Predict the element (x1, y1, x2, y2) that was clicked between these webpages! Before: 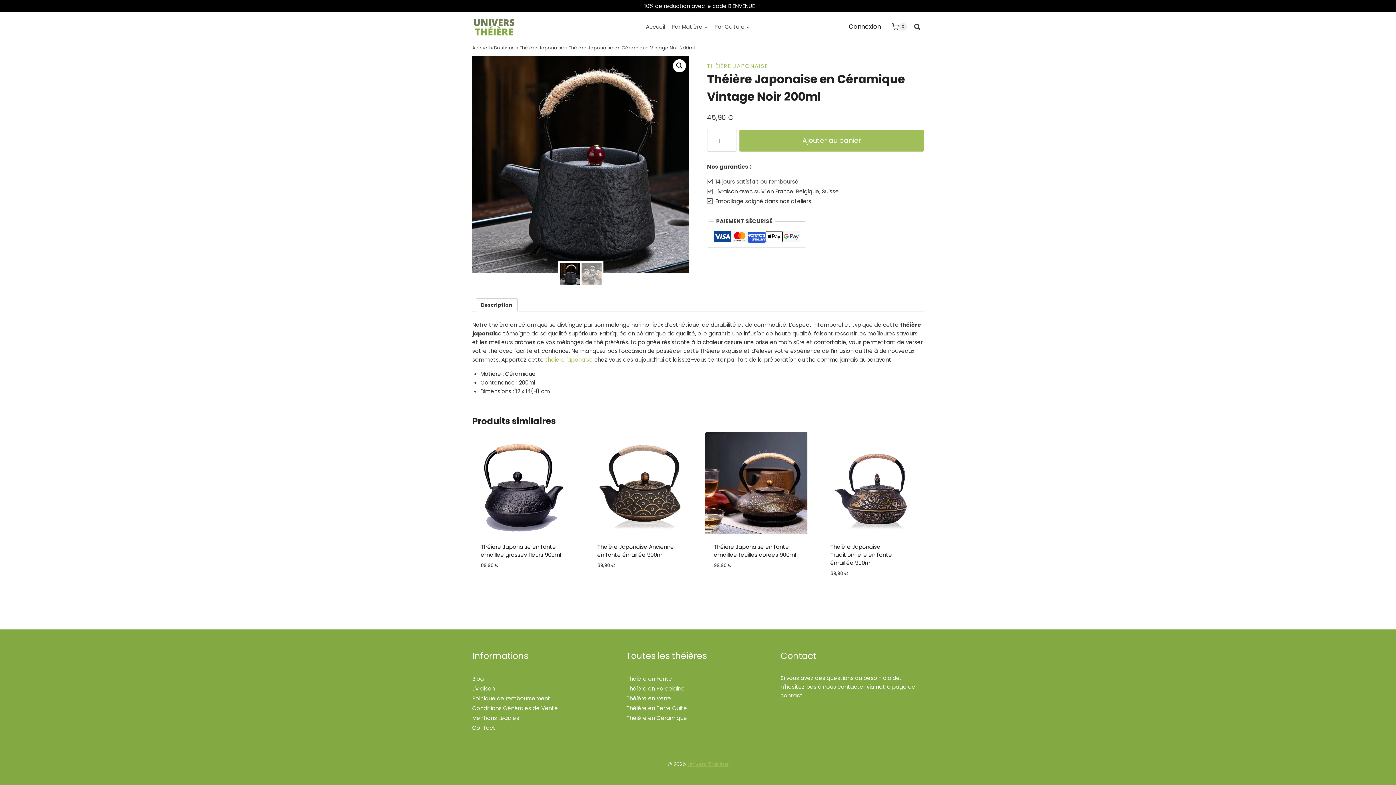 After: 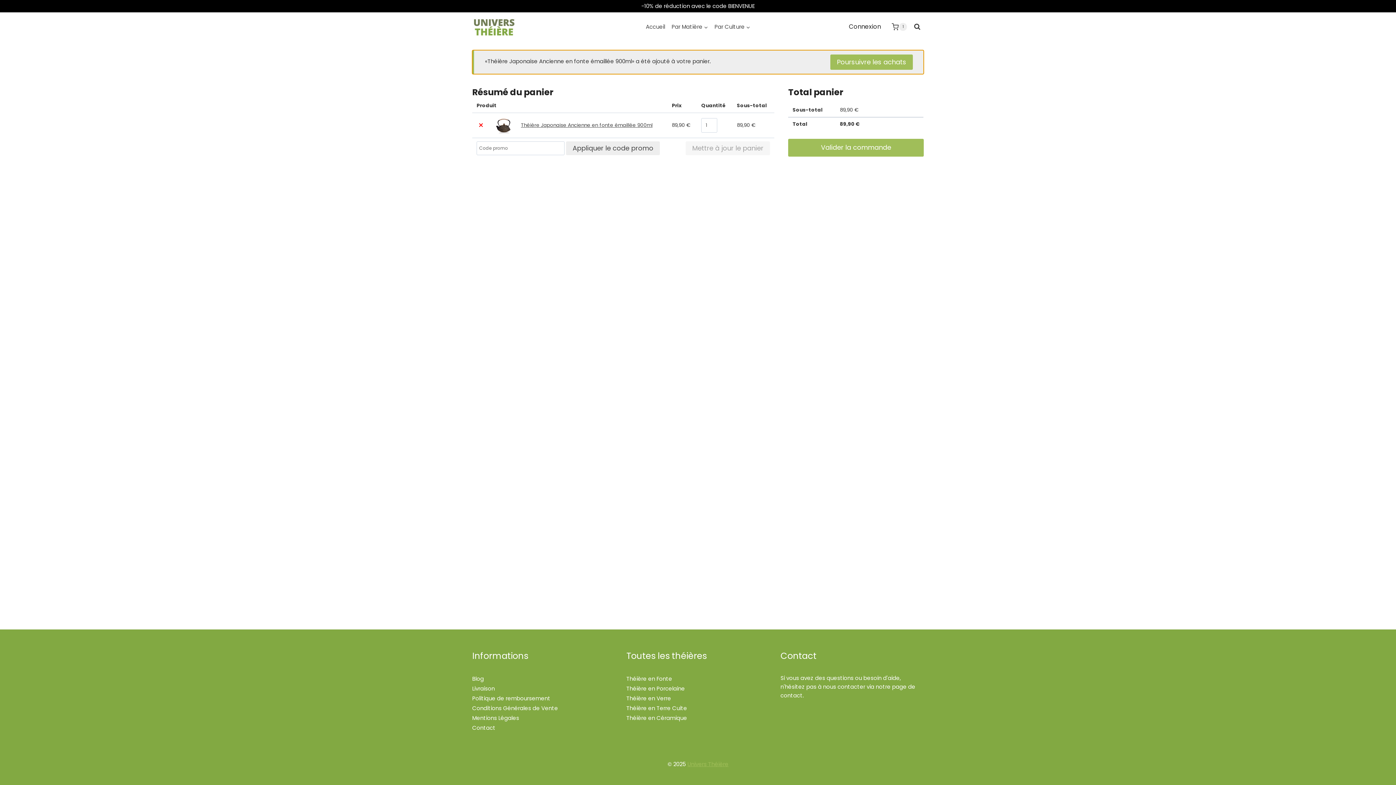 Action: bbox: (597, 578, 682, 594) label: Ajouter au panier : “Théière Japonaise Ancienne en fonte émaillée 900ml”